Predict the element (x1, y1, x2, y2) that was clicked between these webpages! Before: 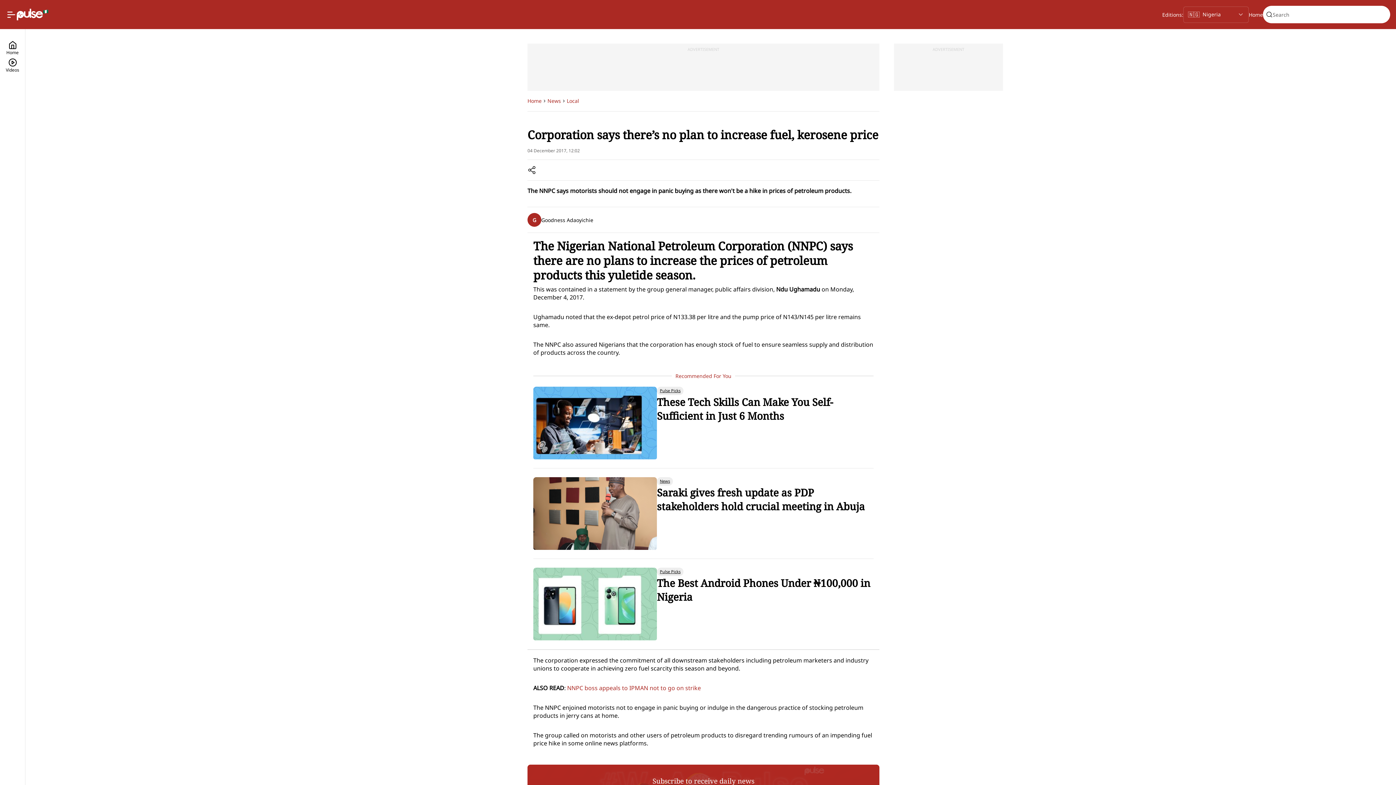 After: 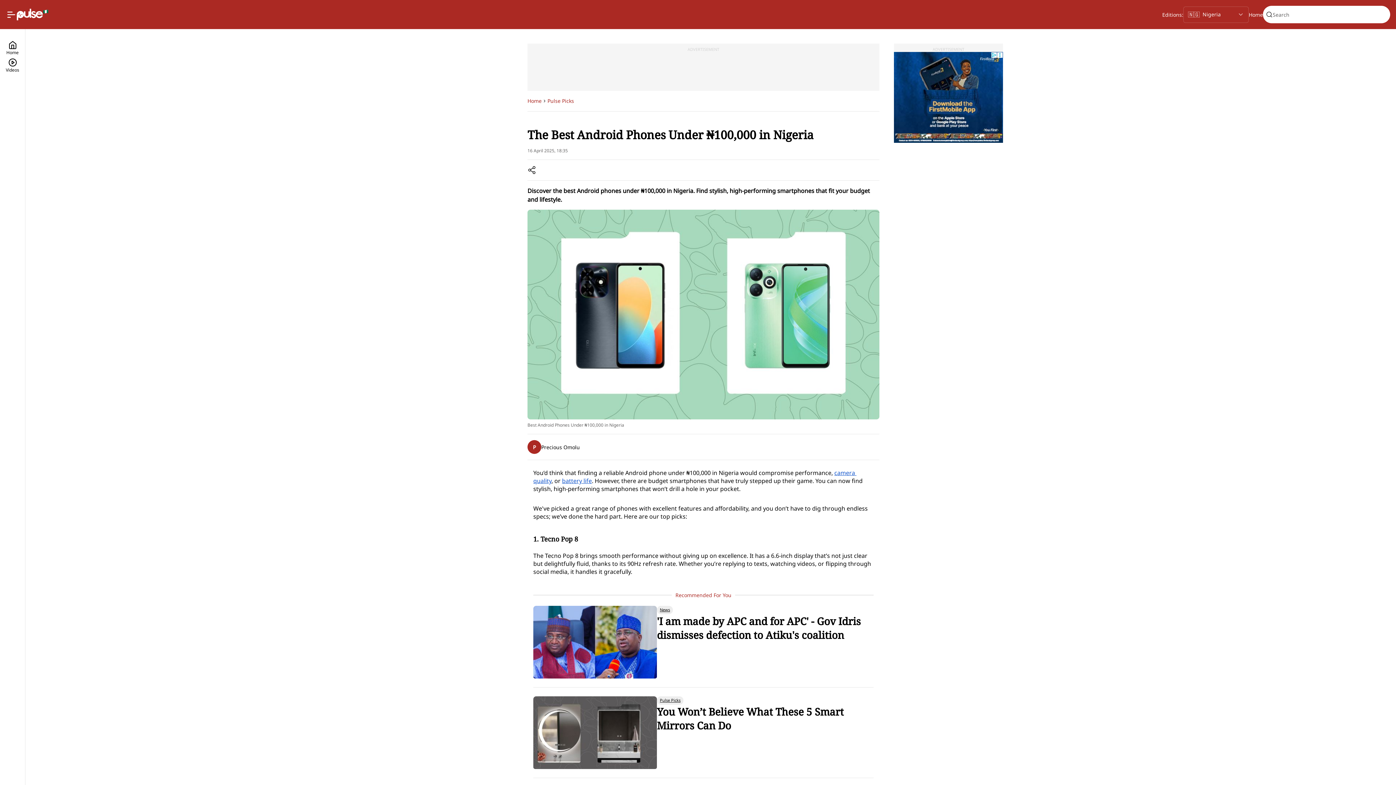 Action: label: The Best Android Phones Under ₦100,000 in Nigeria bbox: (657, 576, 873, 604)